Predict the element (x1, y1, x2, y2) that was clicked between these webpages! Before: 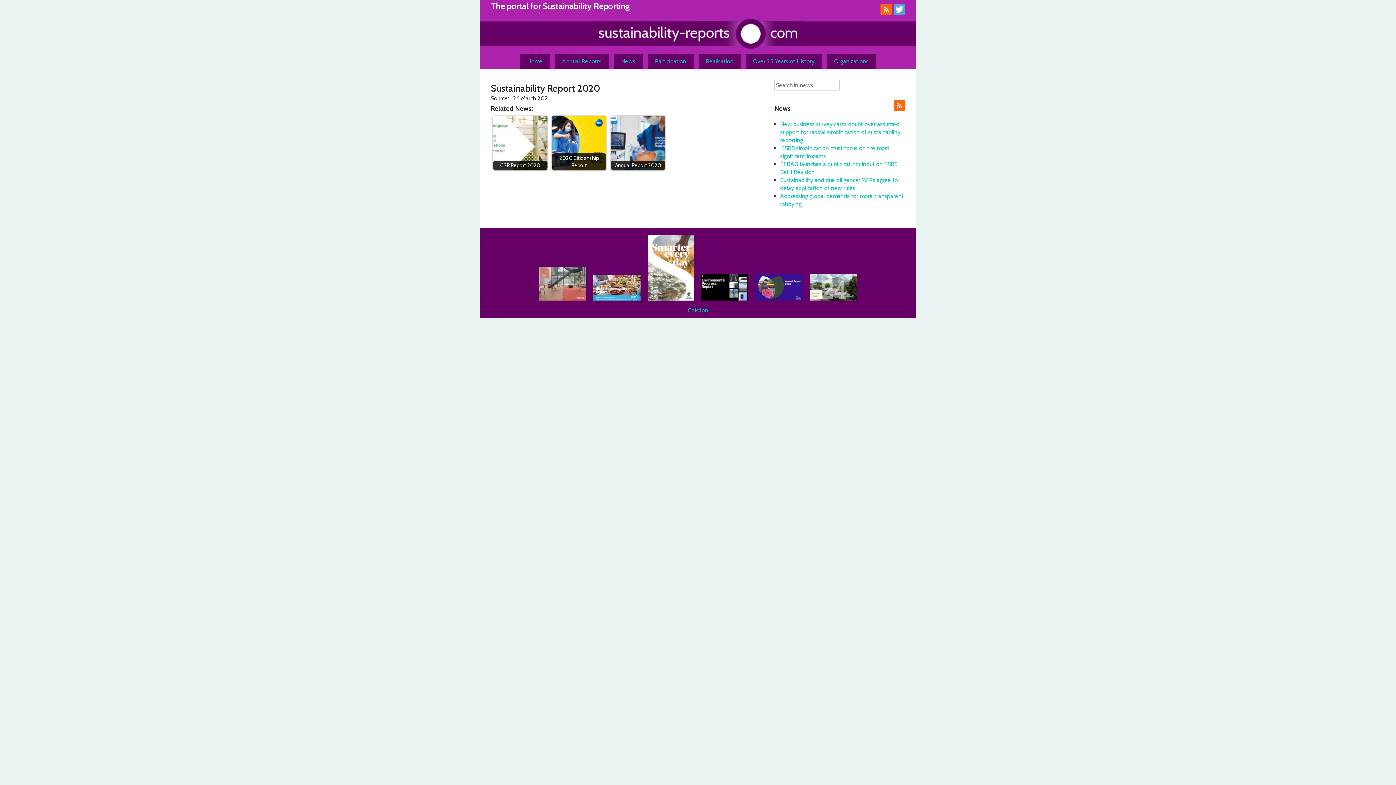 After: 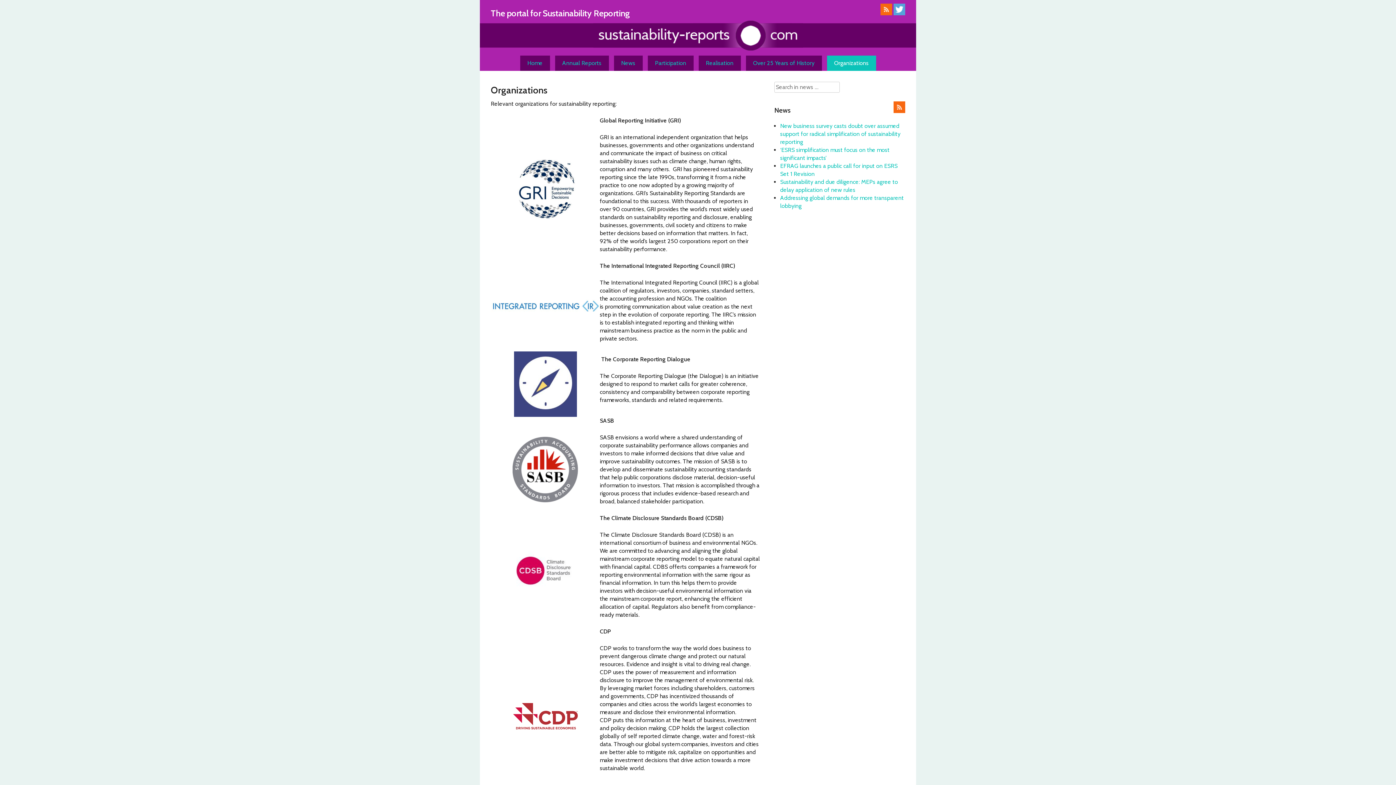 Action: bbox: (827, 53, 876, 69) label: Organizations